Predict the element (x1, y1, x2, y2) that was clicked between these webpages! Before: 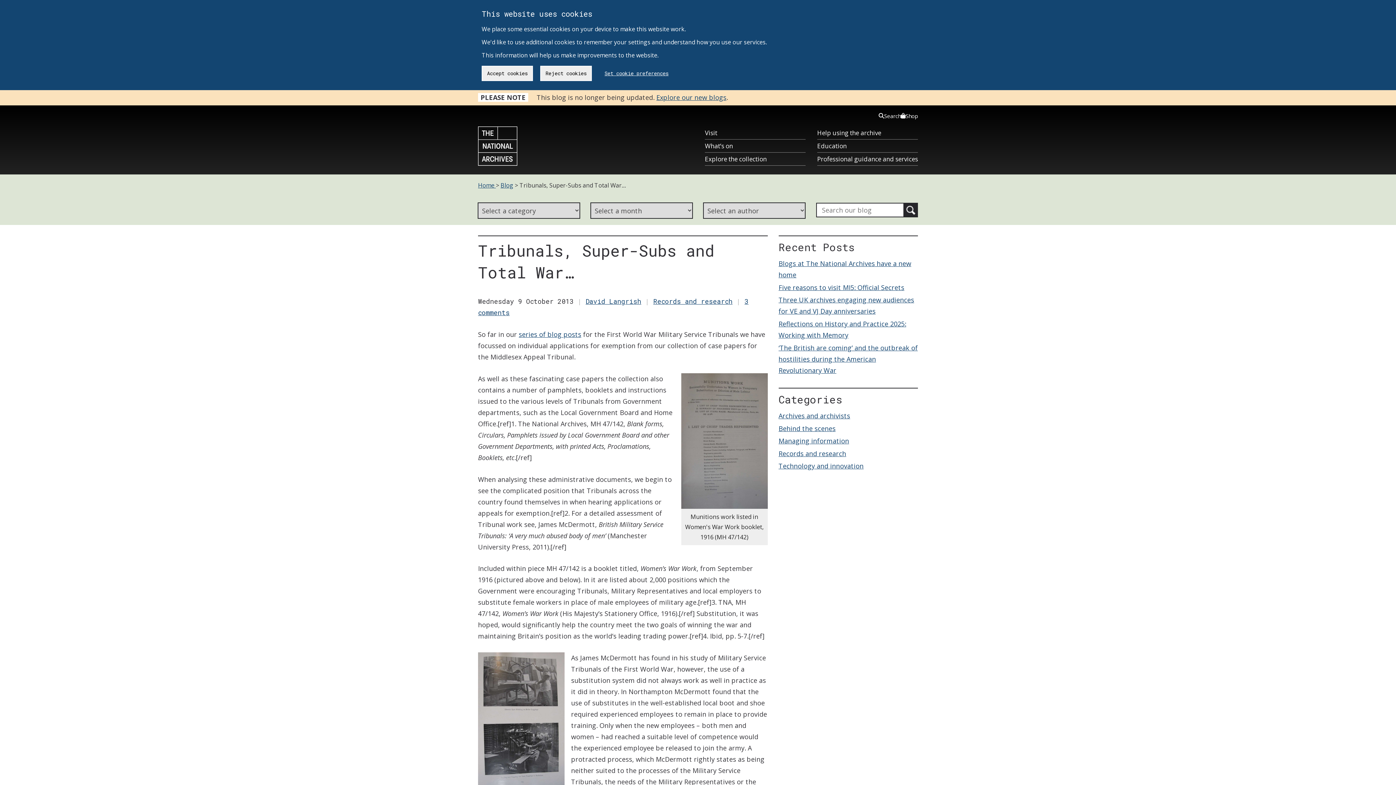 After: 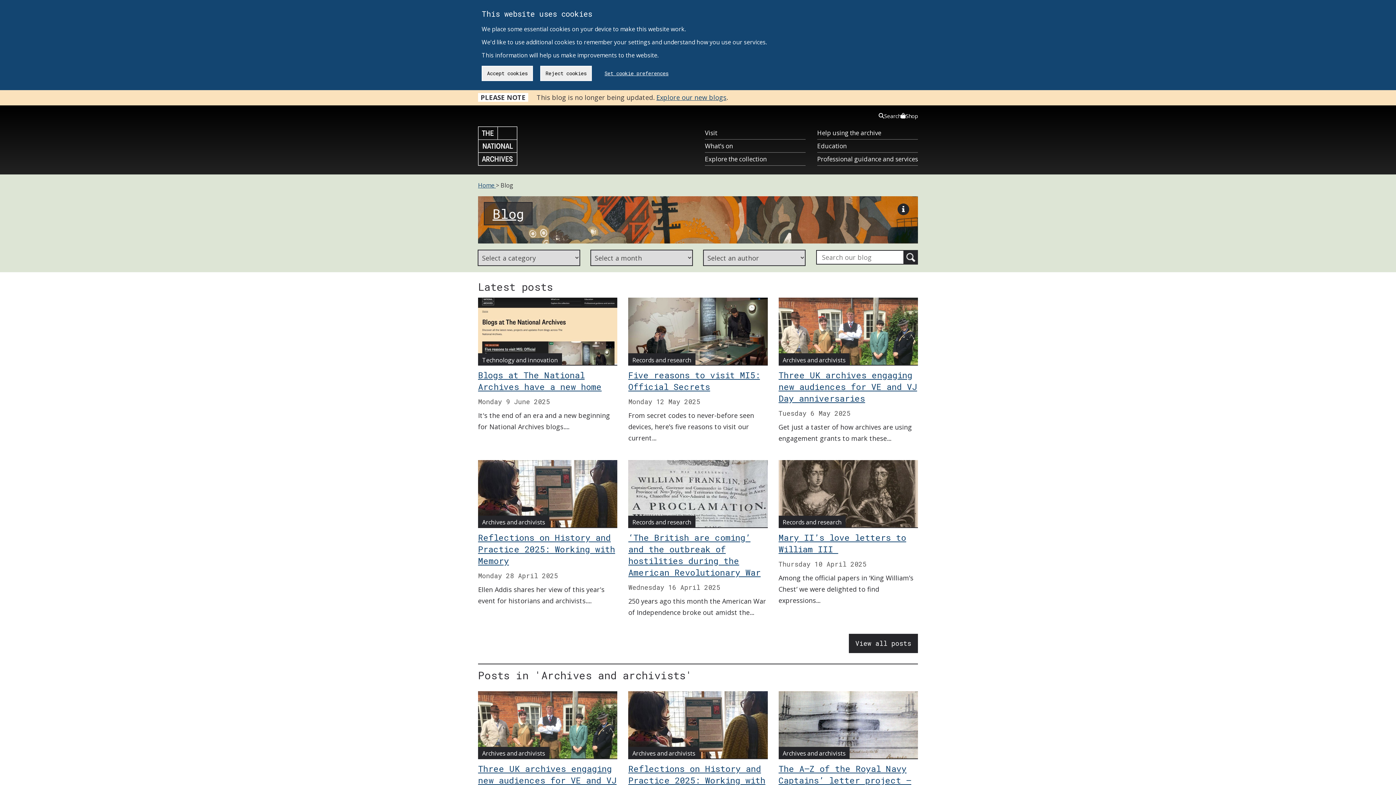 Action: label: Blog bbox: (500, 181, 513, 189)